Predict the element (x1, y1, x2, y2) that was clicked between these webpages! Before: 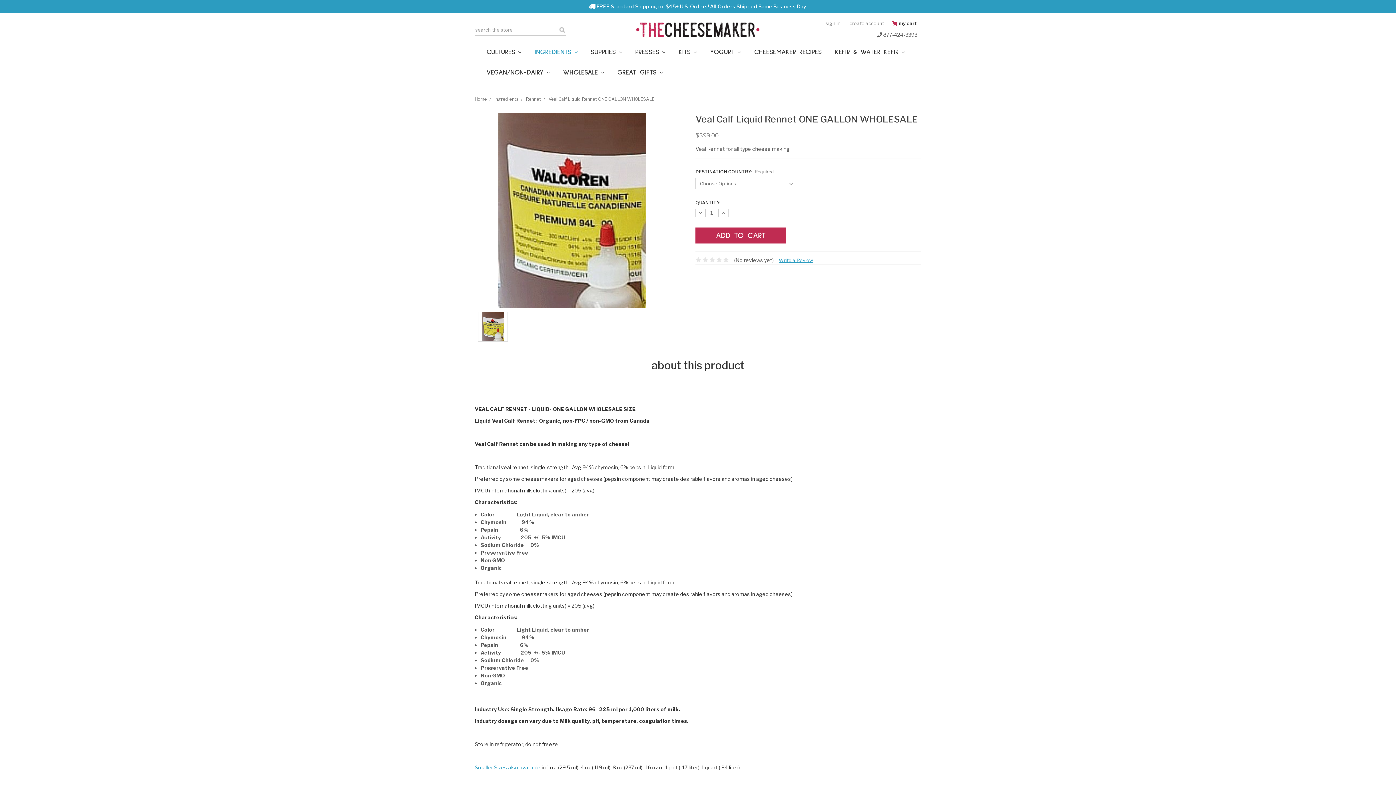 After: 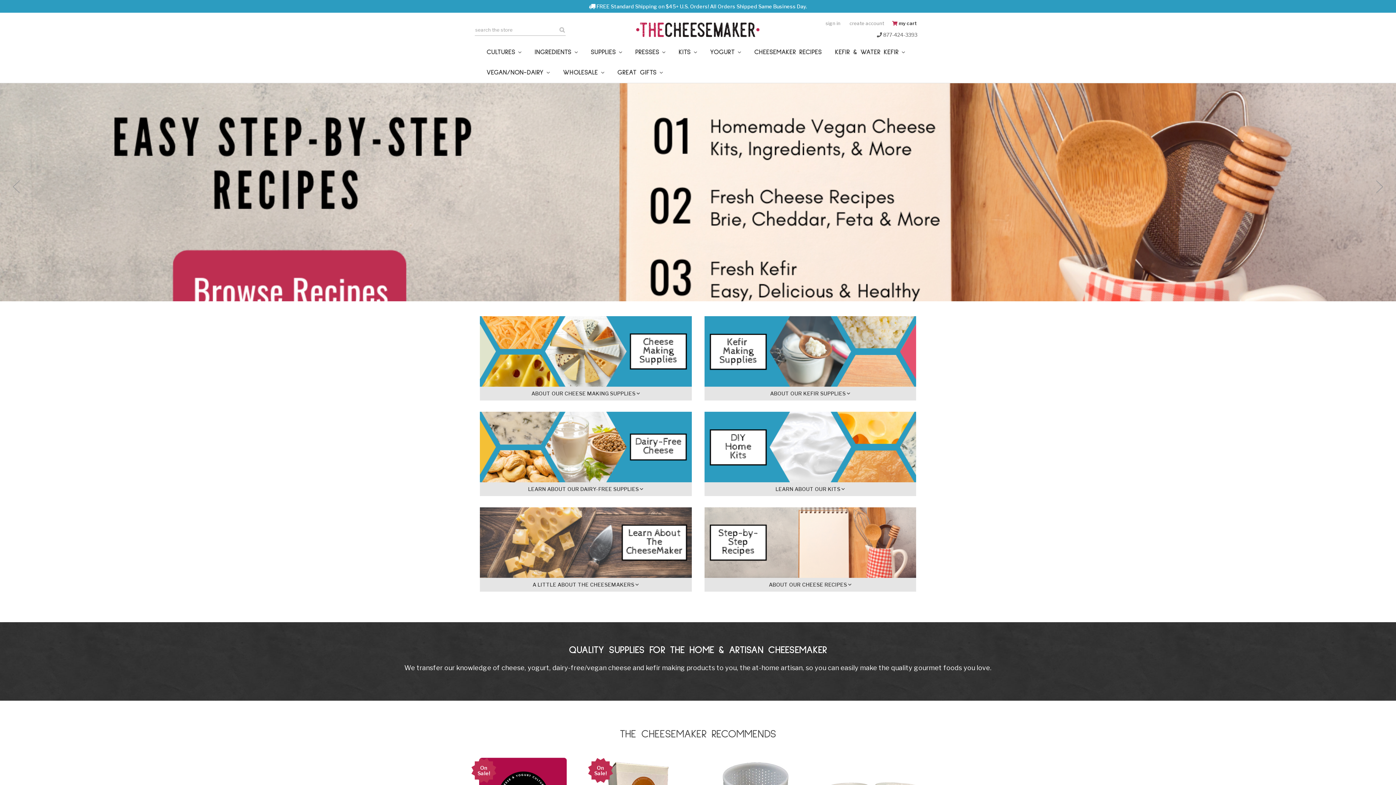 Action: bbox: (474, 96, 486, 101) label: Home